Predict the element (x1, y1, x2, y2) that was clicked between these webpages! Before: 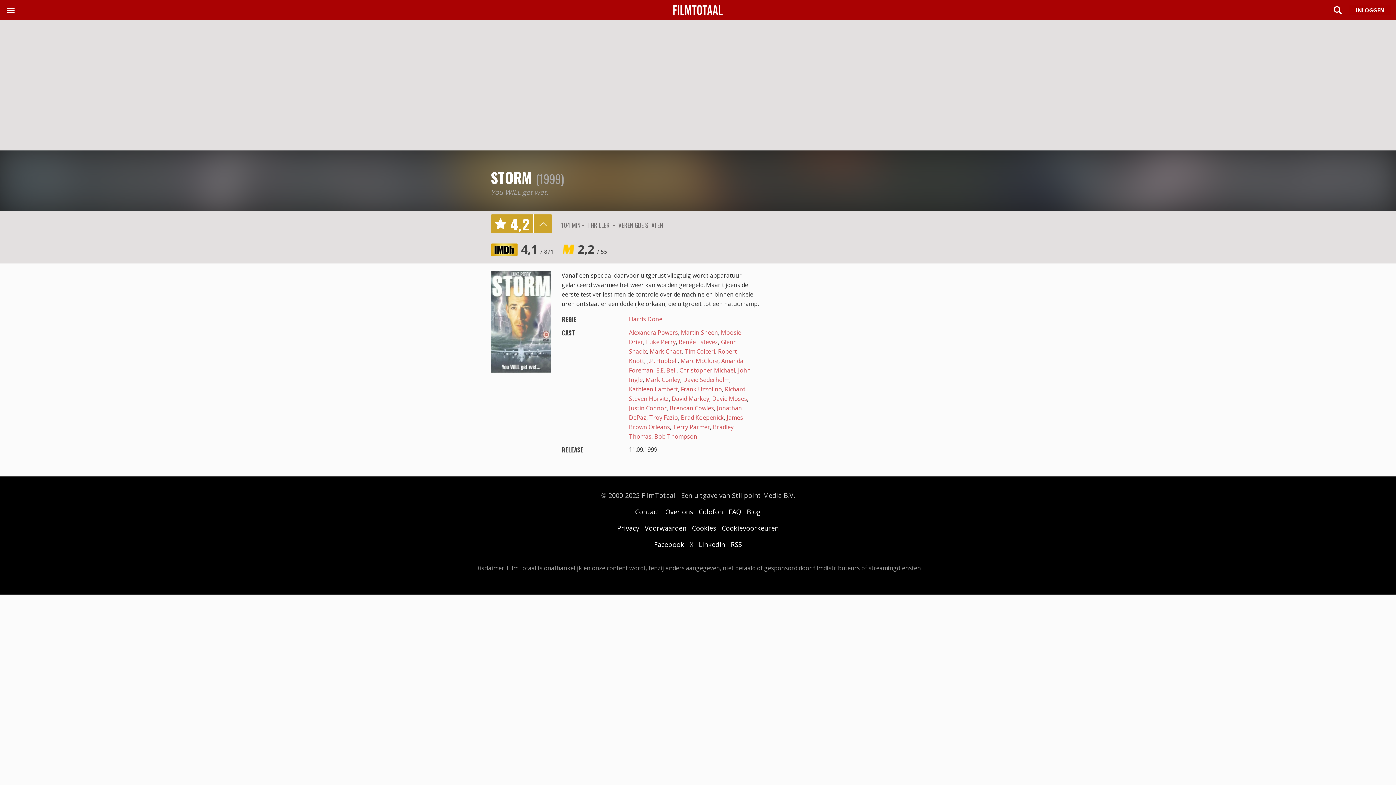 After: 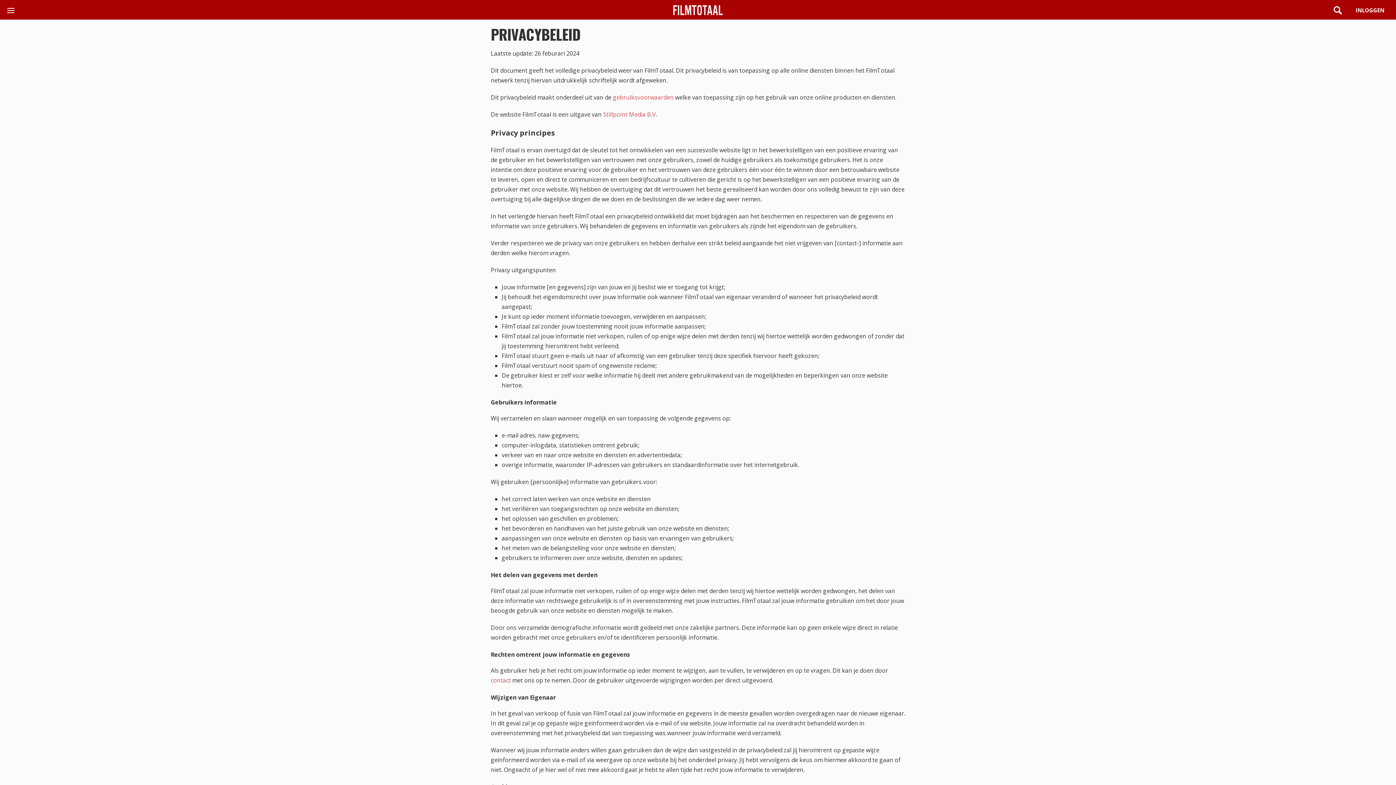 Action: bbox: (617, 524, 639, 532) label: Privacy